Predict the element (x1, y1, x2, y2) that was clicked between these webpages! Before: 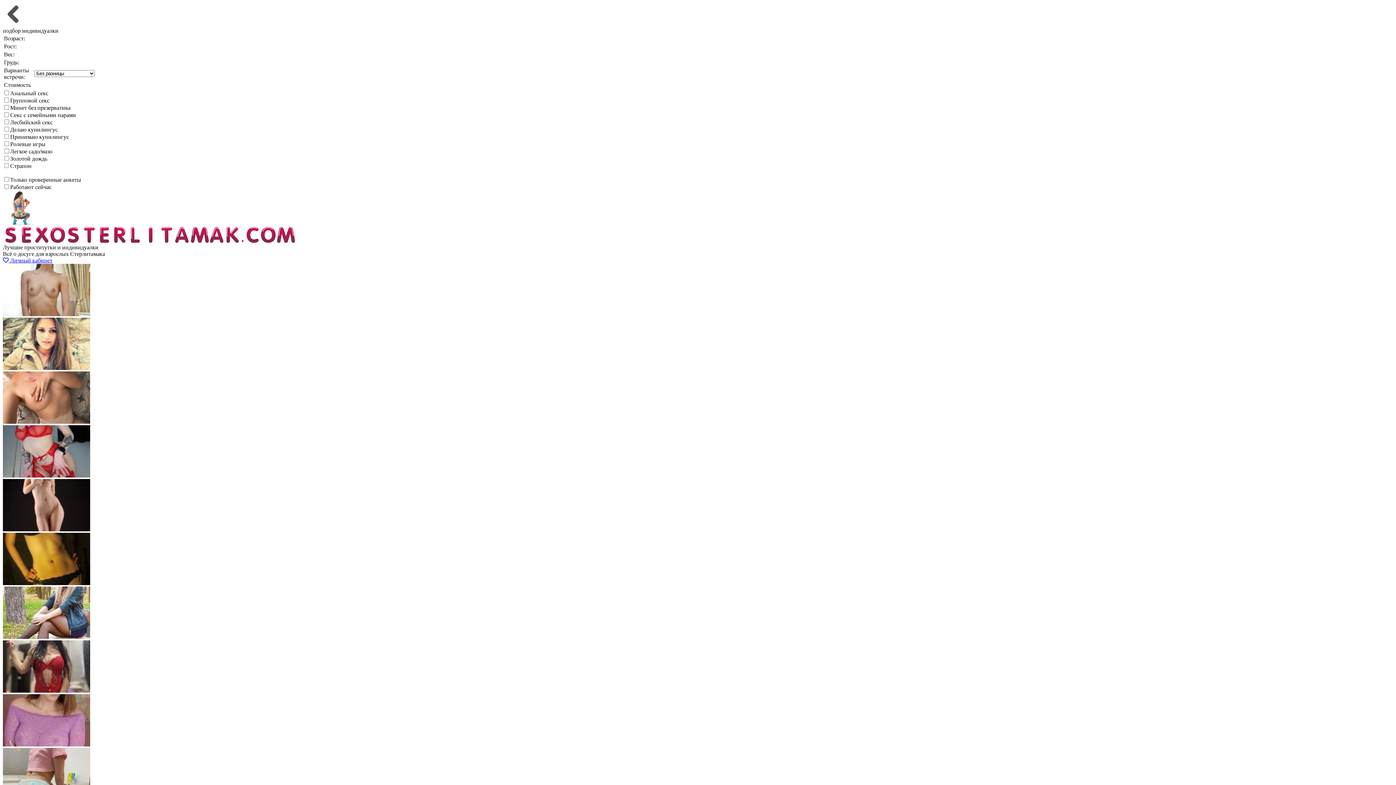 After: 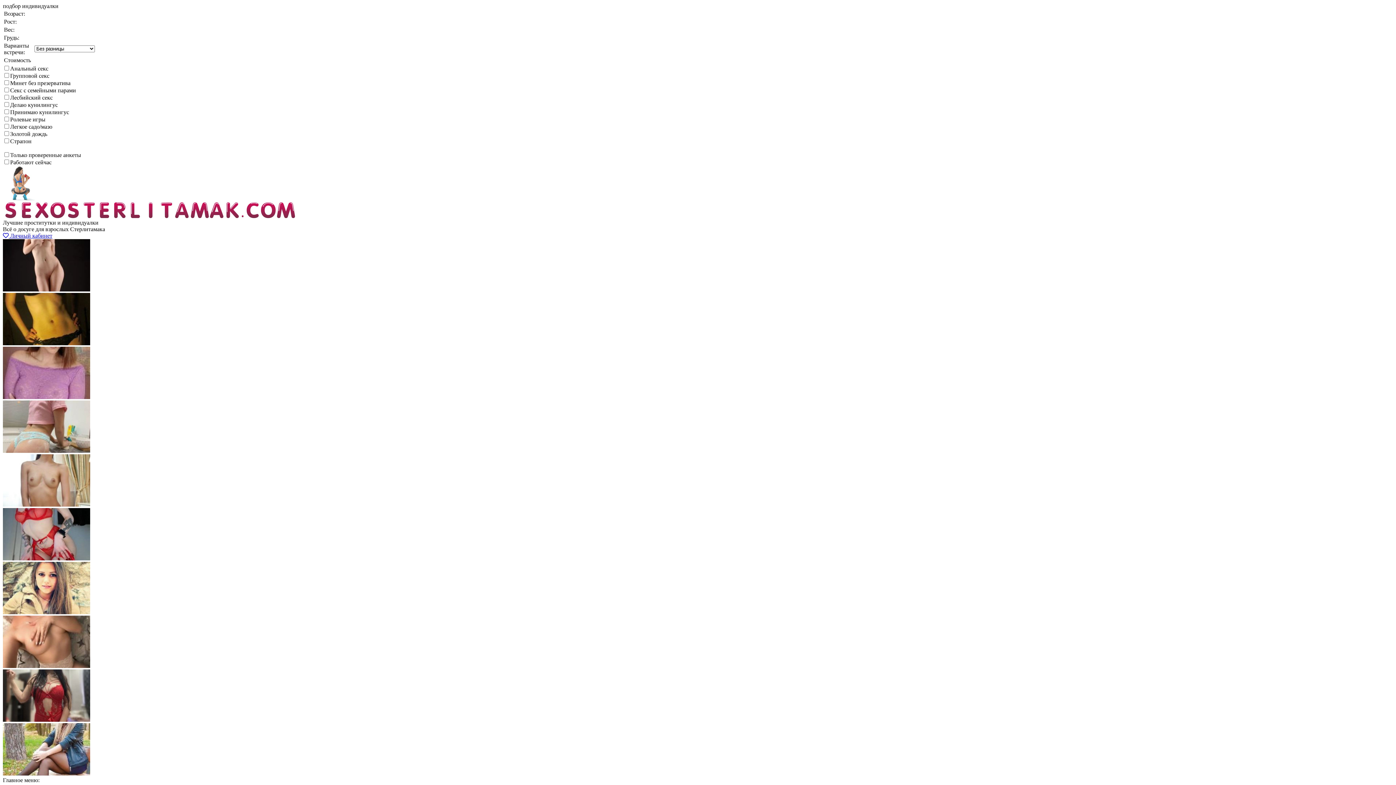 Action: bbox: (2, 237, 295, 243)